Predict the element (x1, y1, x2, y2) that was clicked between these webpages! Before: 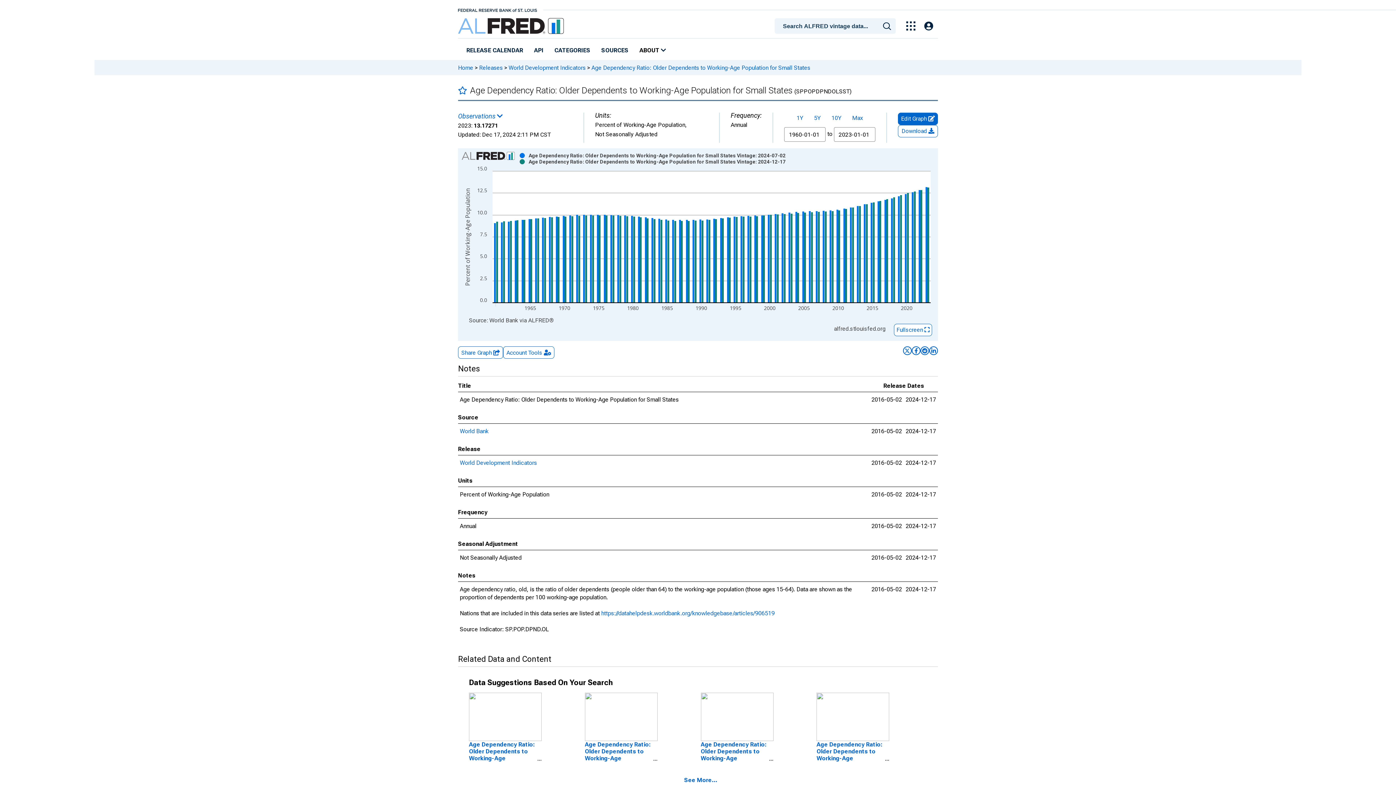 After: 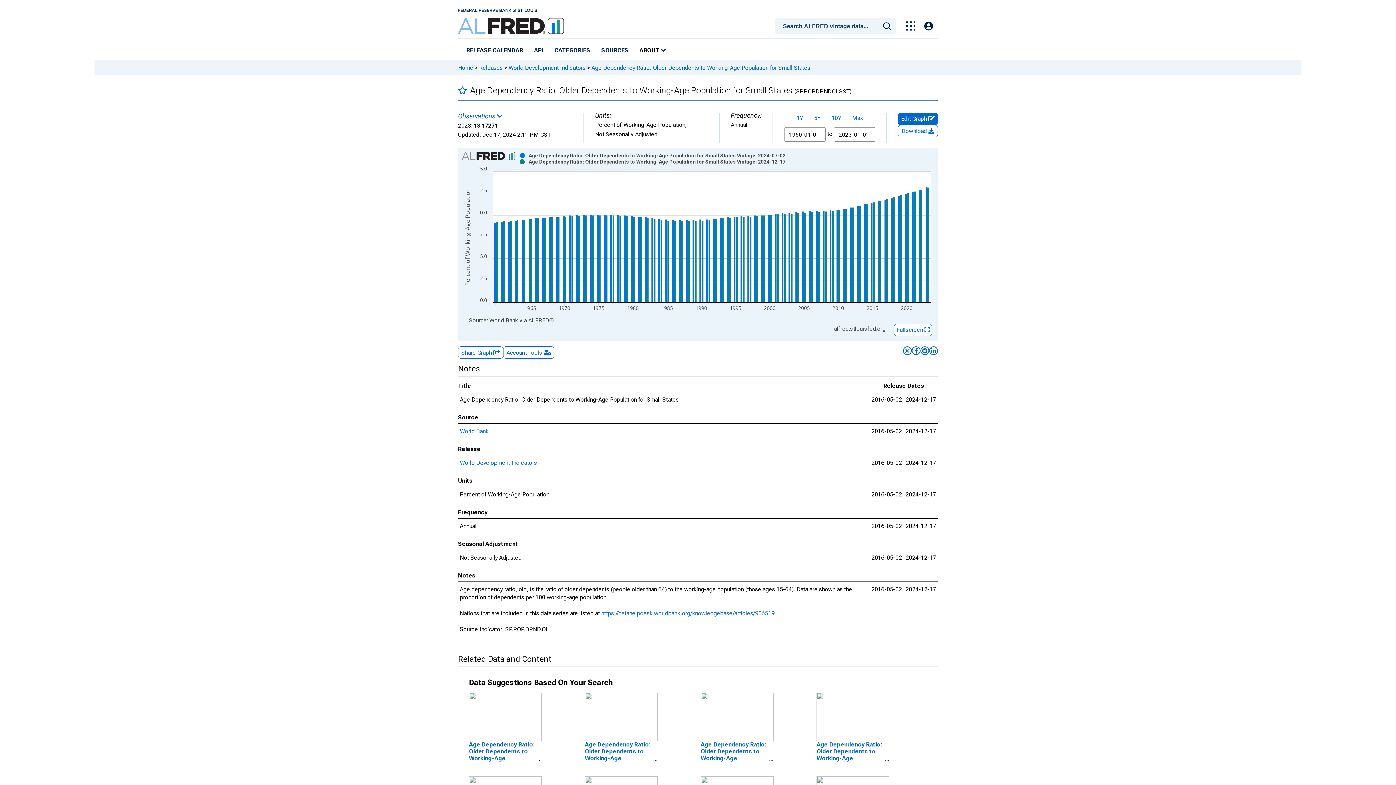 Action: label: click to see more bbox: (684, 777, 717, 784)